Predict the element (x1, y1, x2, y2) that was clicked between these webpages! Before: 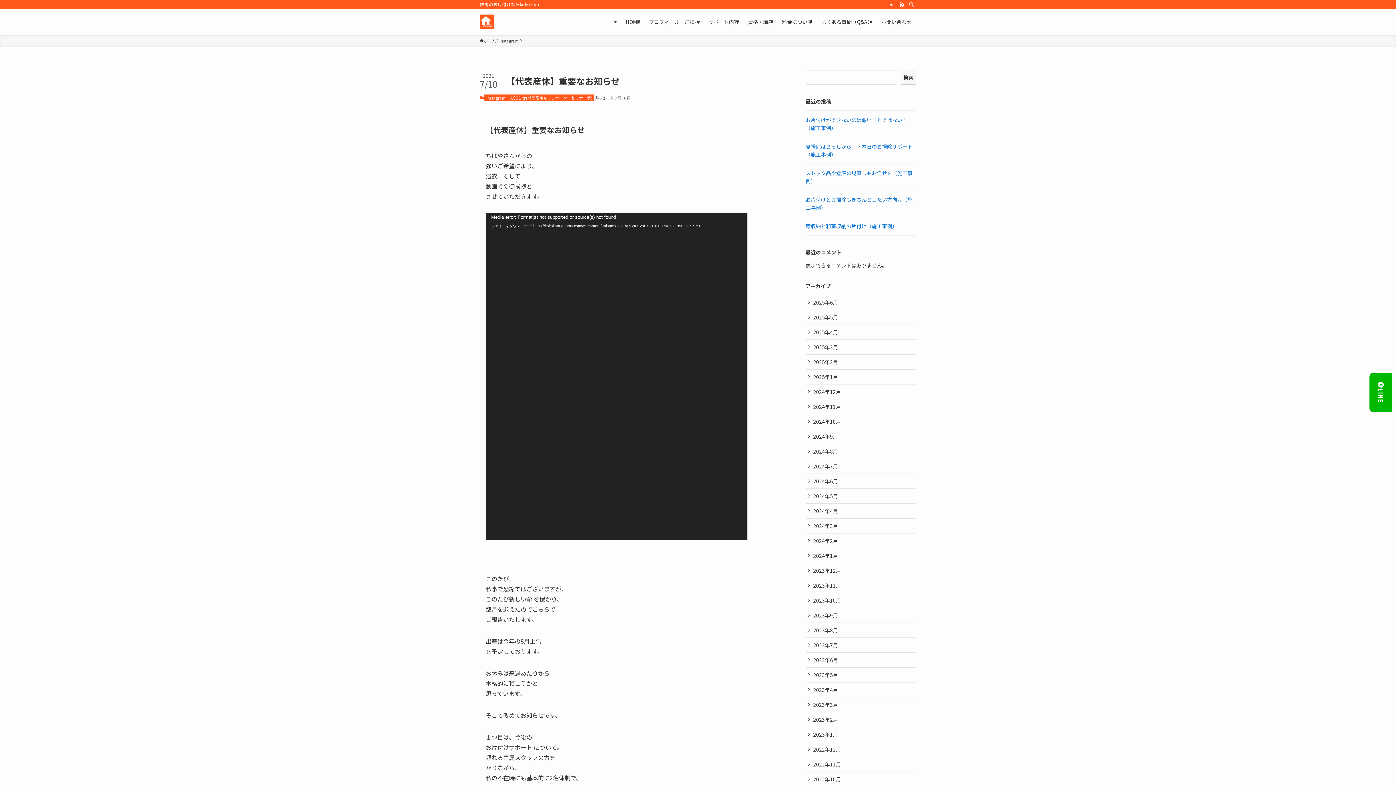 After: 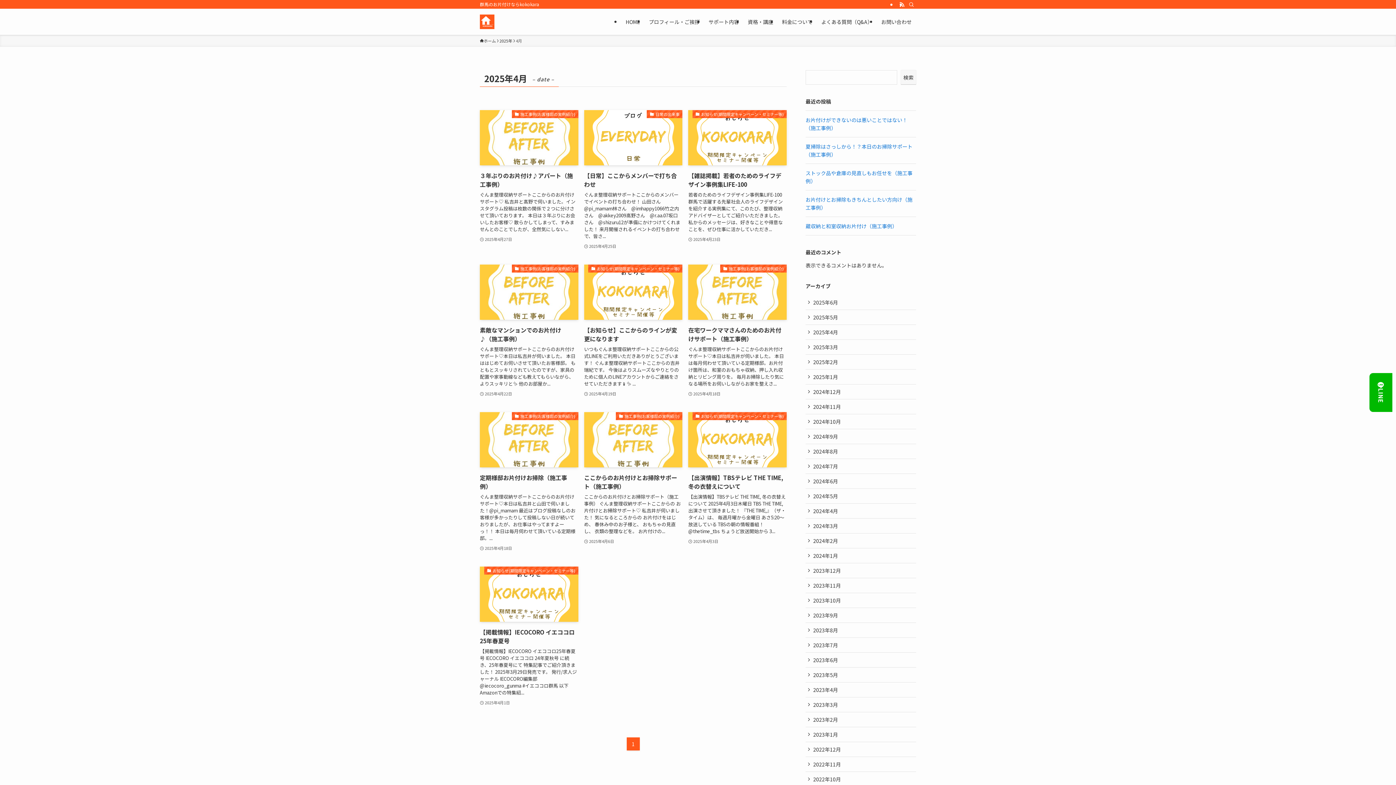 Action: bbox: (805, 325, 916, 340) label: 2025年4月